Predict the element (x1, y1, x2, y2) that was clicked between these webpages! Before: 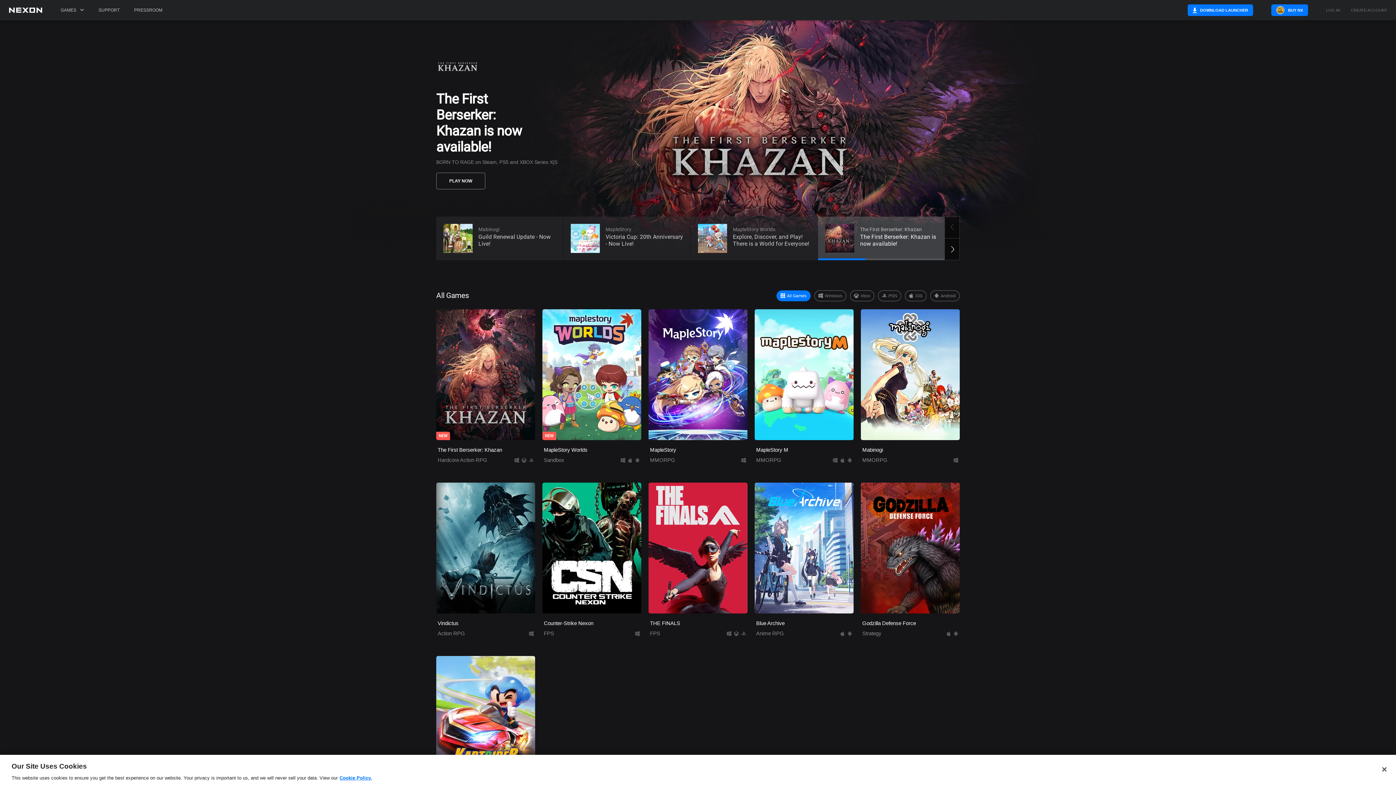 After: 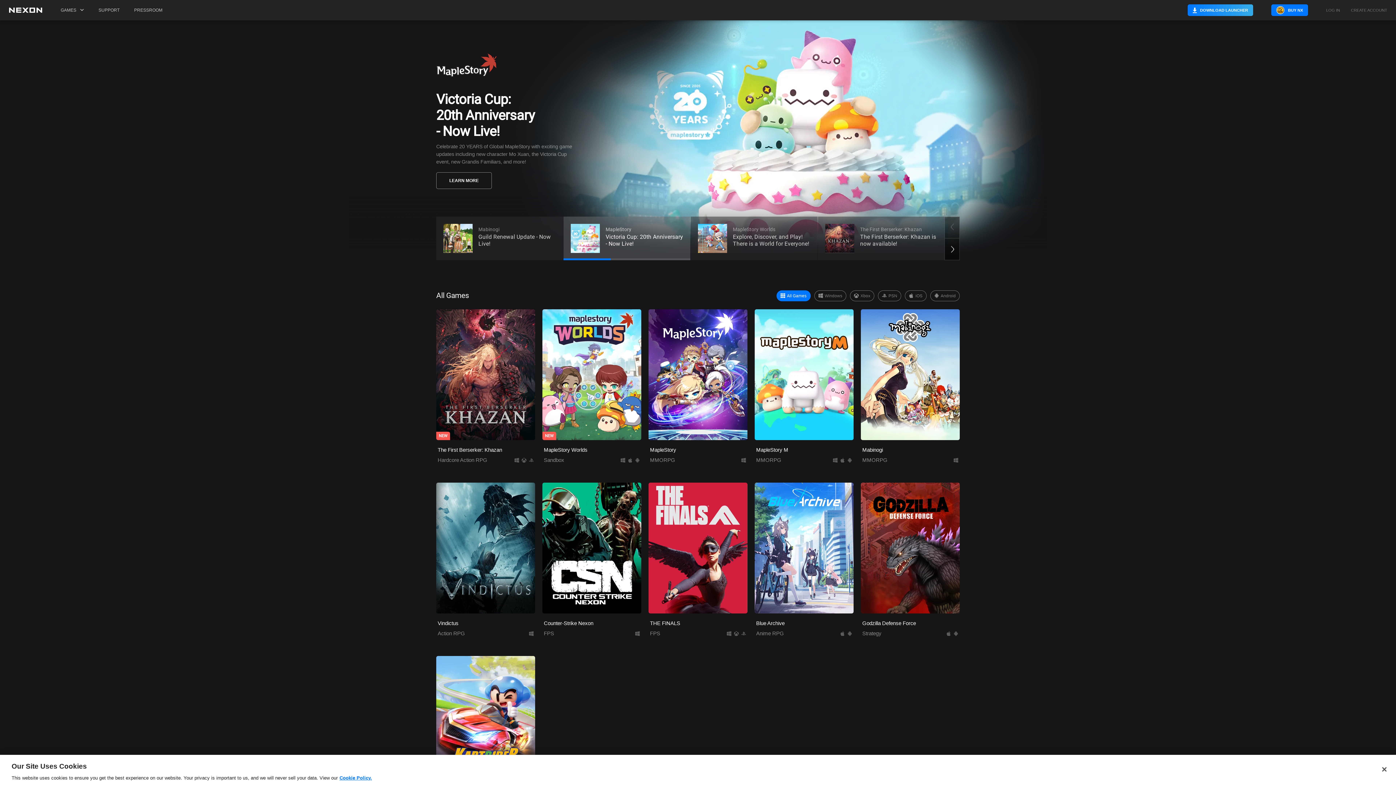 Action: label: DOWNLOAD LAUNCHER bbox: (1188, 4, 1253, 16)